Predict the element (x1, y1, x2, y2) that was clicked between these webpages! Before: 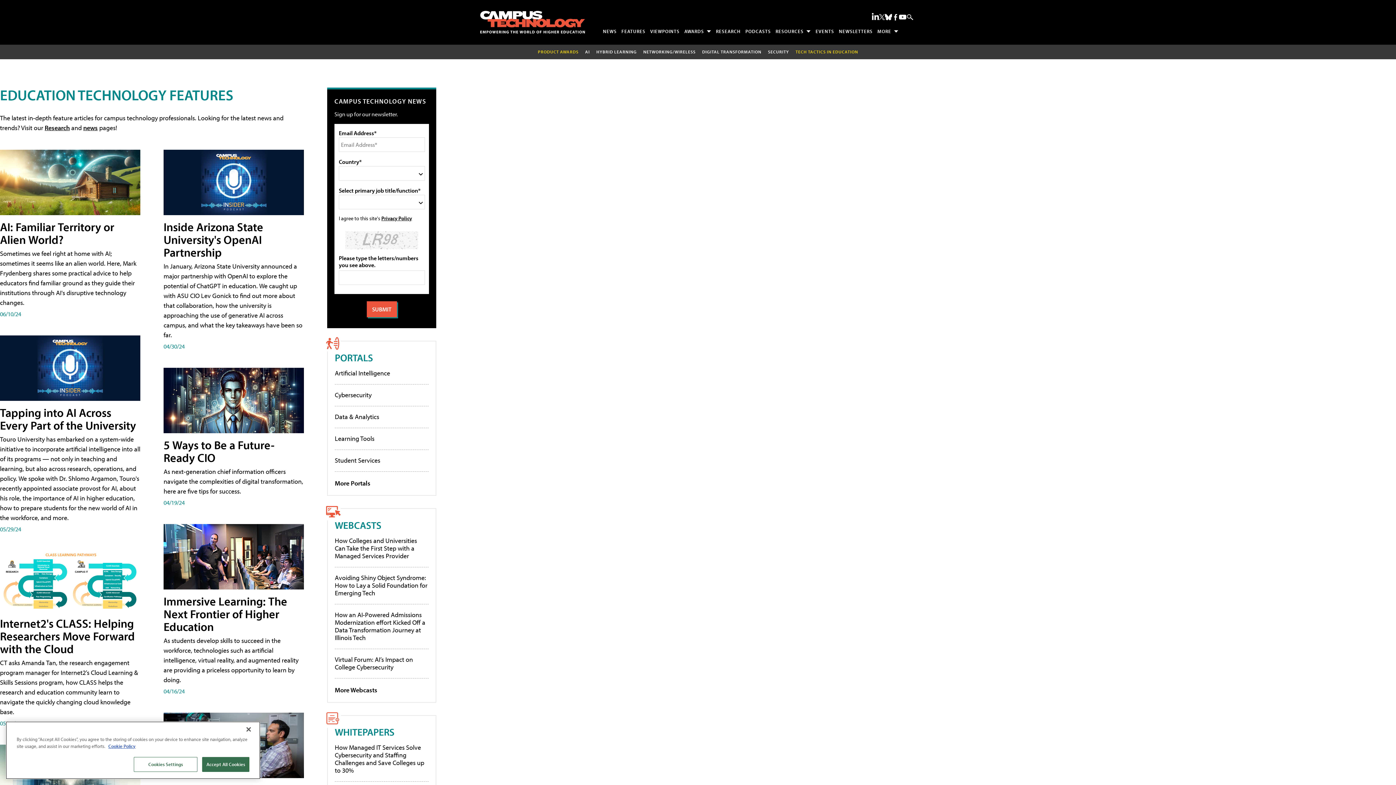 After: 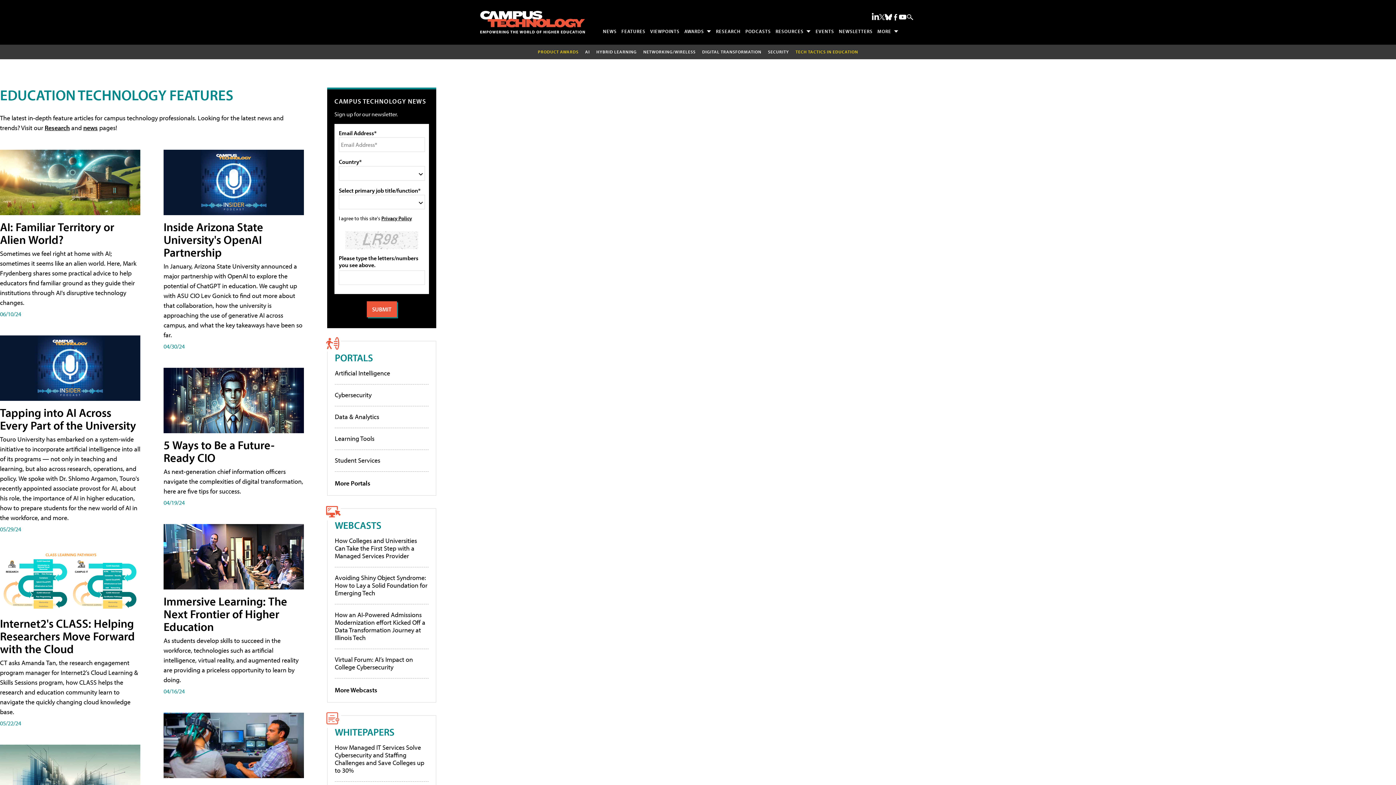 Action: label: Close bbox: (240, 723, 256, 739)